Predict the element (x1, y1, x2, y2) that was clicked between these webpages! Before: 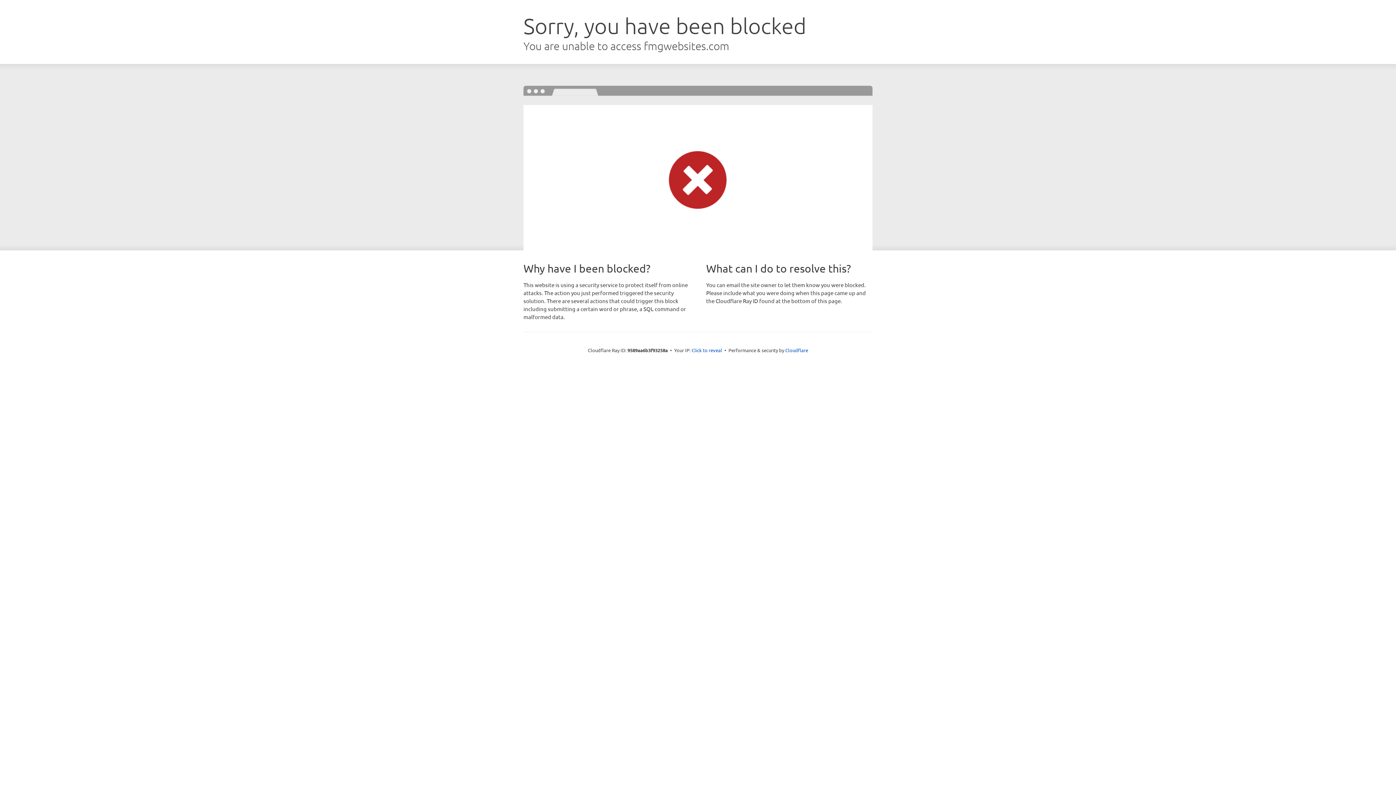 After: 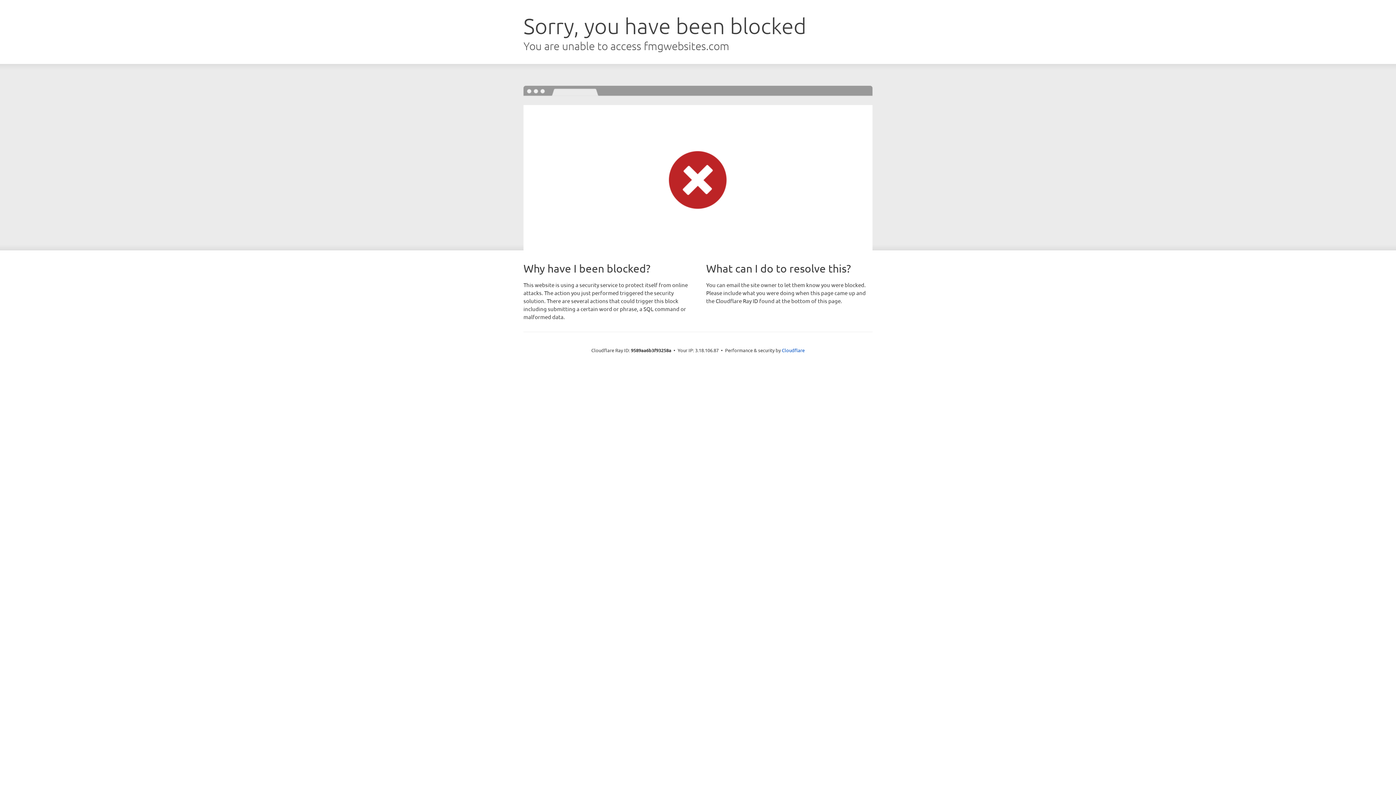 Action: label: Click to reveal bbox: (691, 346, 722, 353)